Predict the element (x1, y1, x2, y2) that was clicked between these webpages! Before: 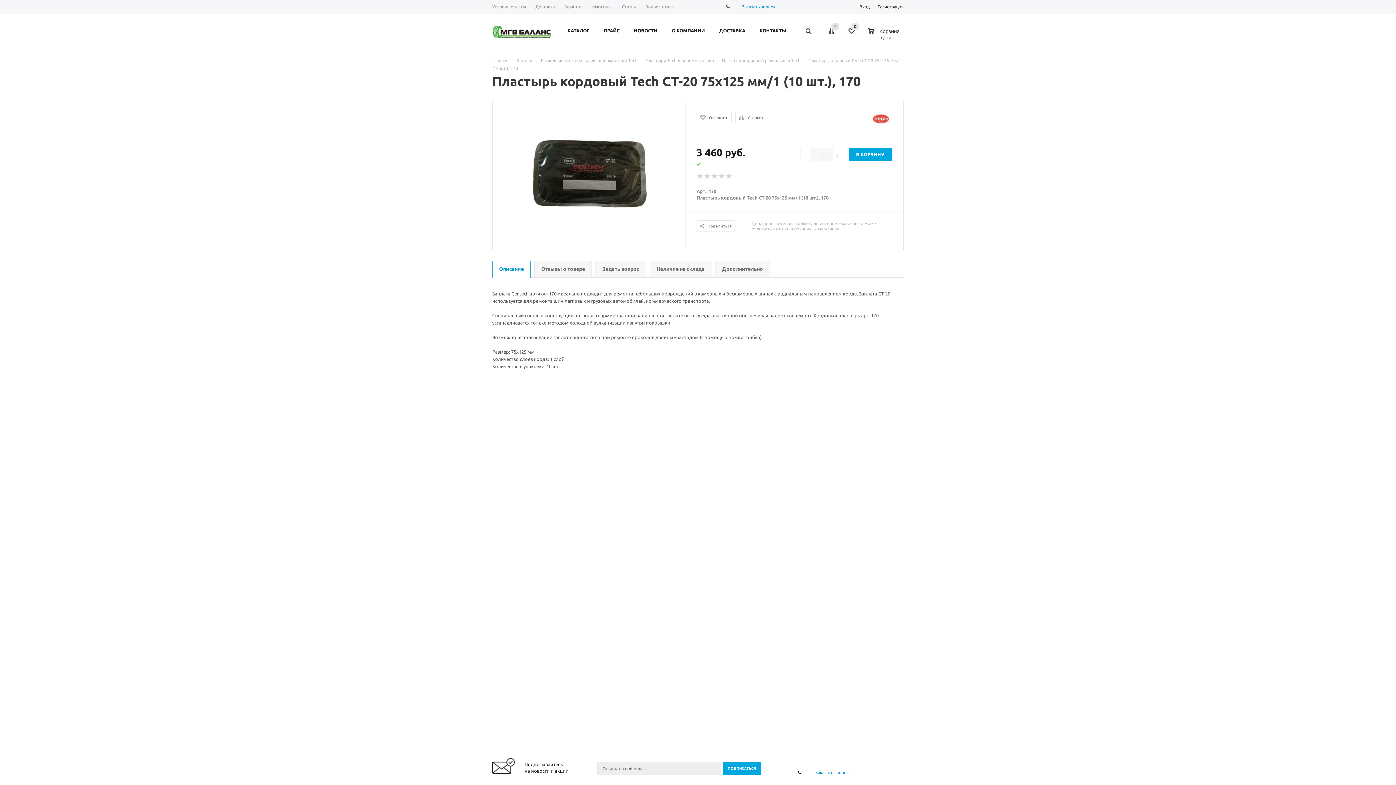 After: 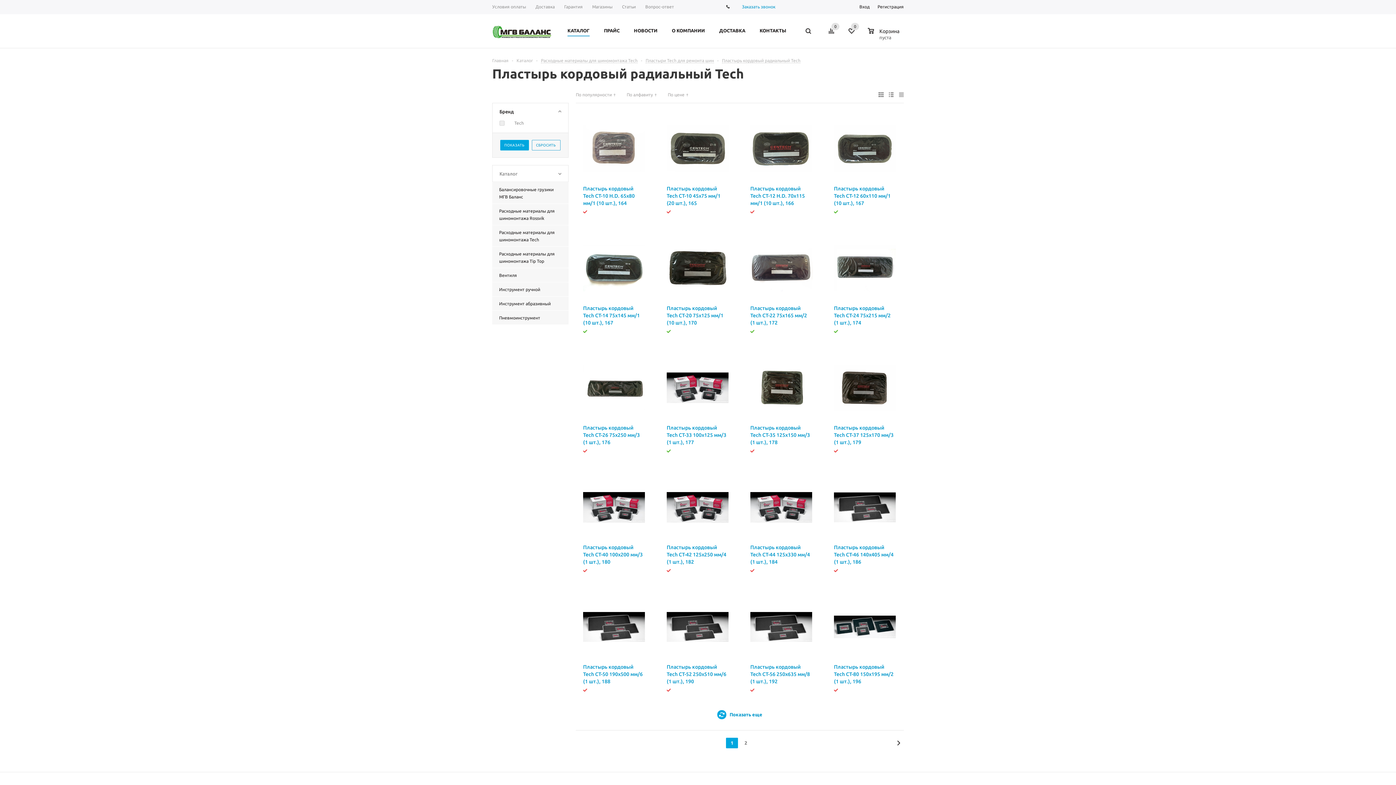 Action: bbox: (722, 58, 800, 63) label: Пластырь кордовый радиальный Tech